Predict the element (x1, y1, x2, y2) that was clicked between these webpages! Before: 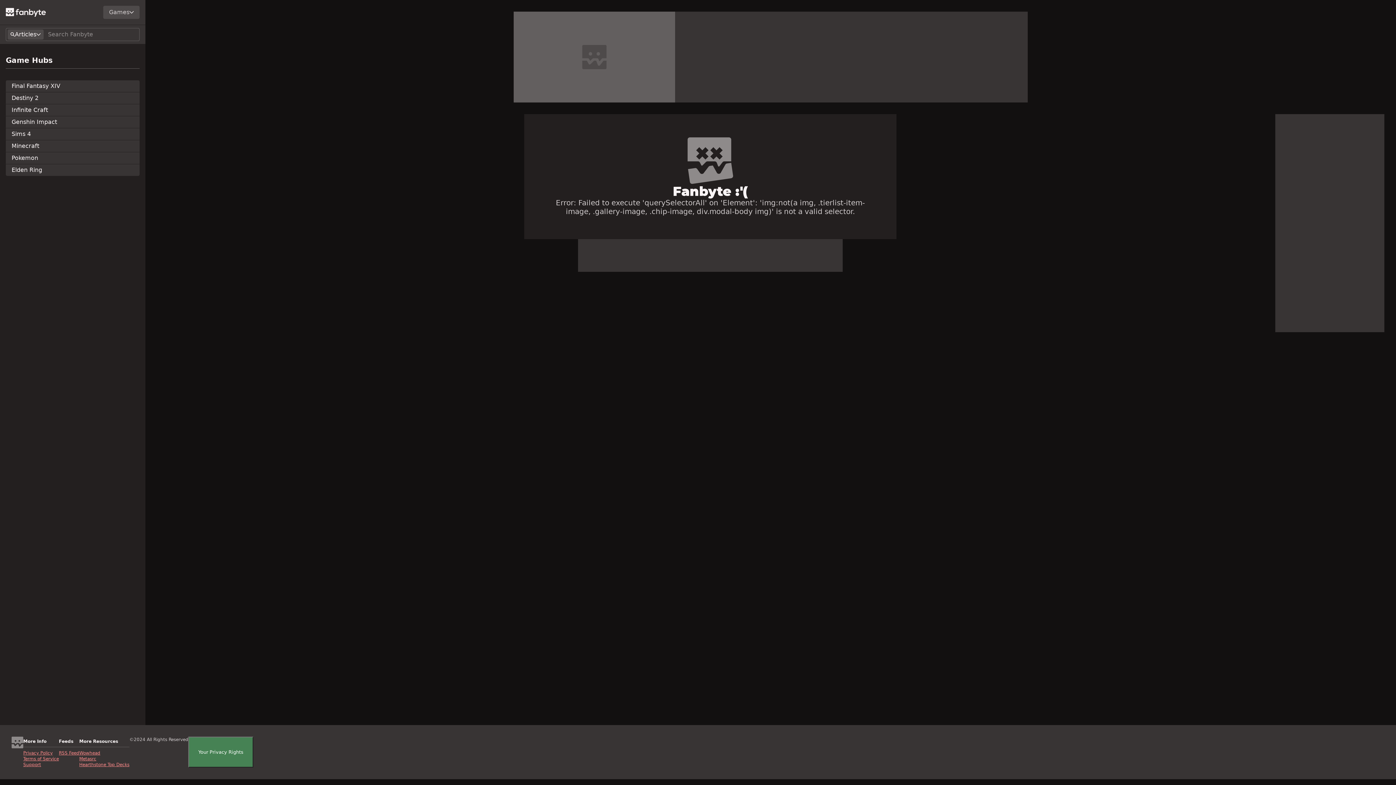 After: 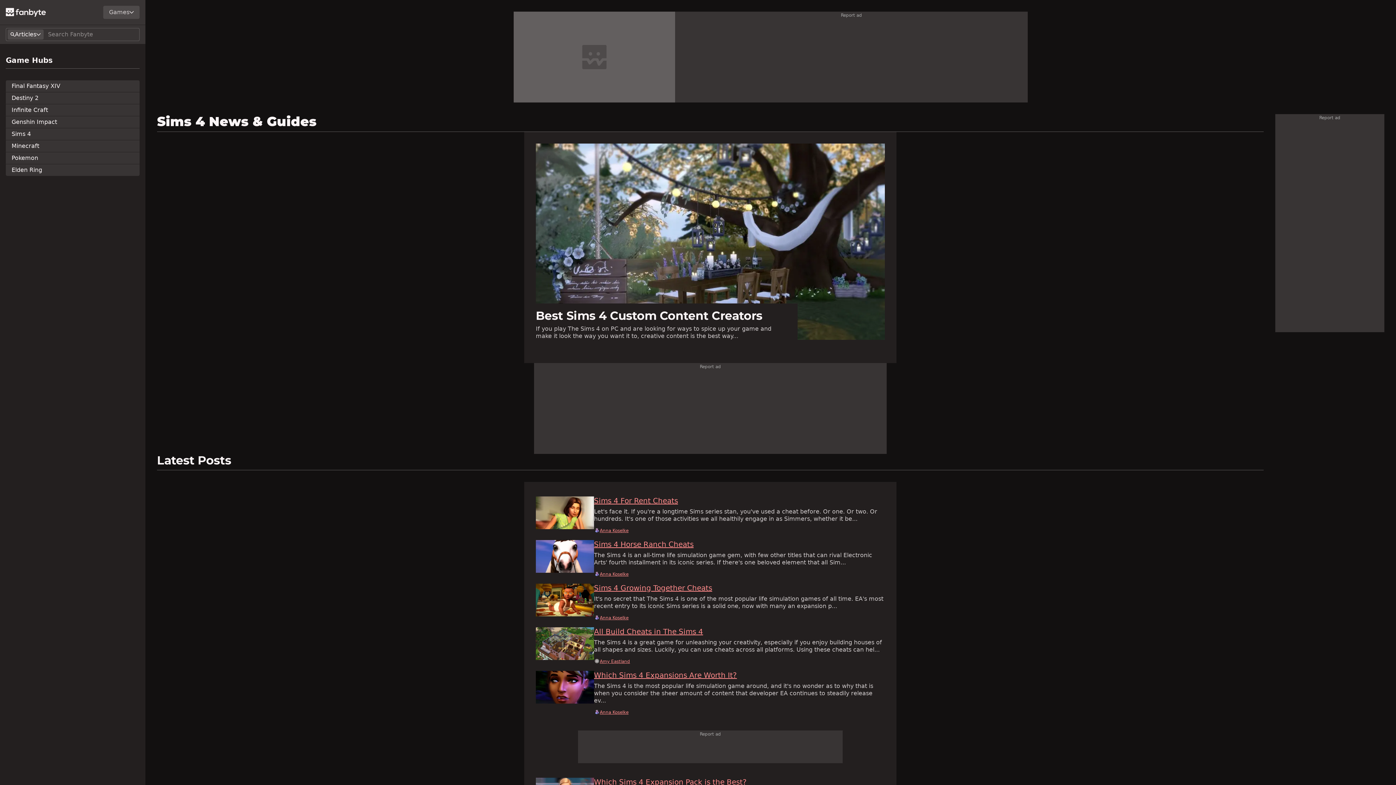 Action: label: Sims 4 bbox: (5, 128, 139, 140)